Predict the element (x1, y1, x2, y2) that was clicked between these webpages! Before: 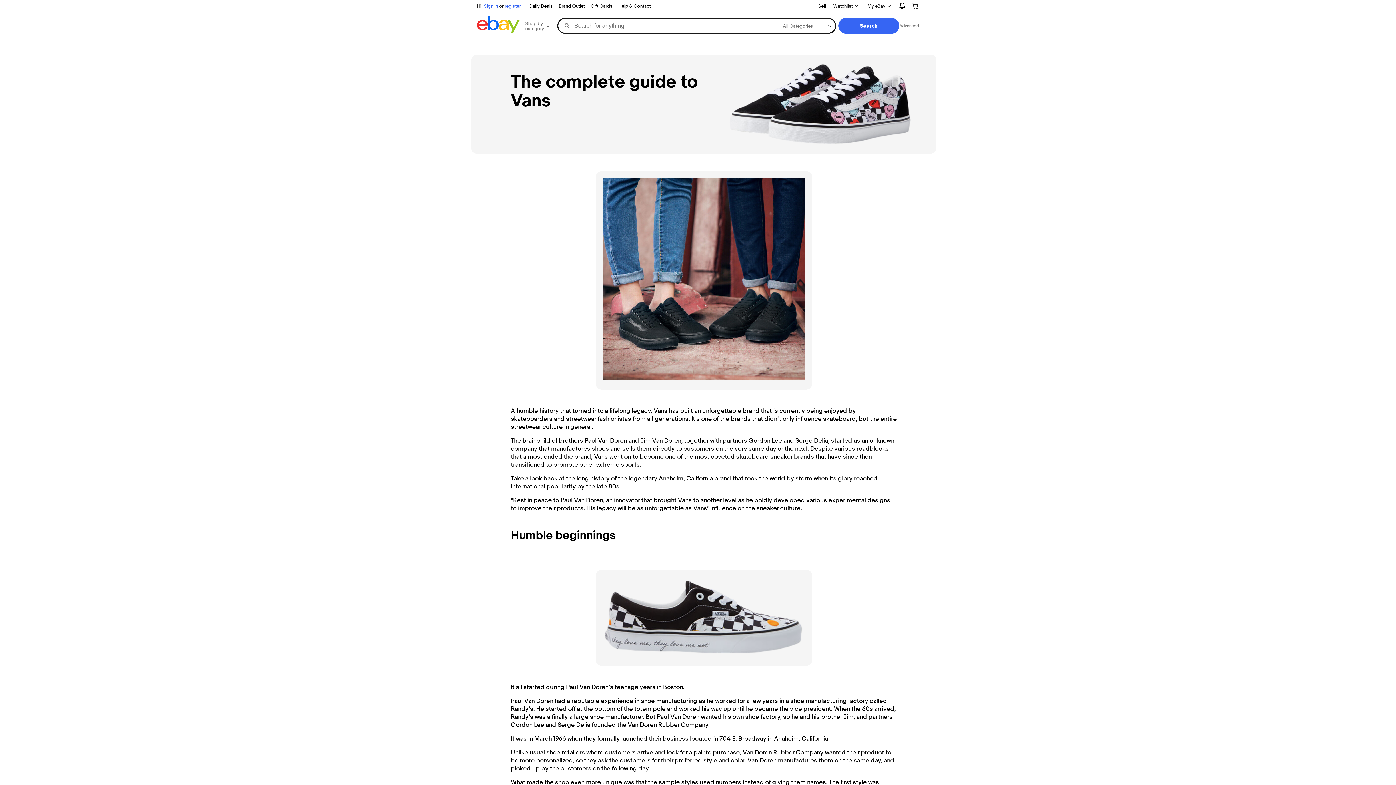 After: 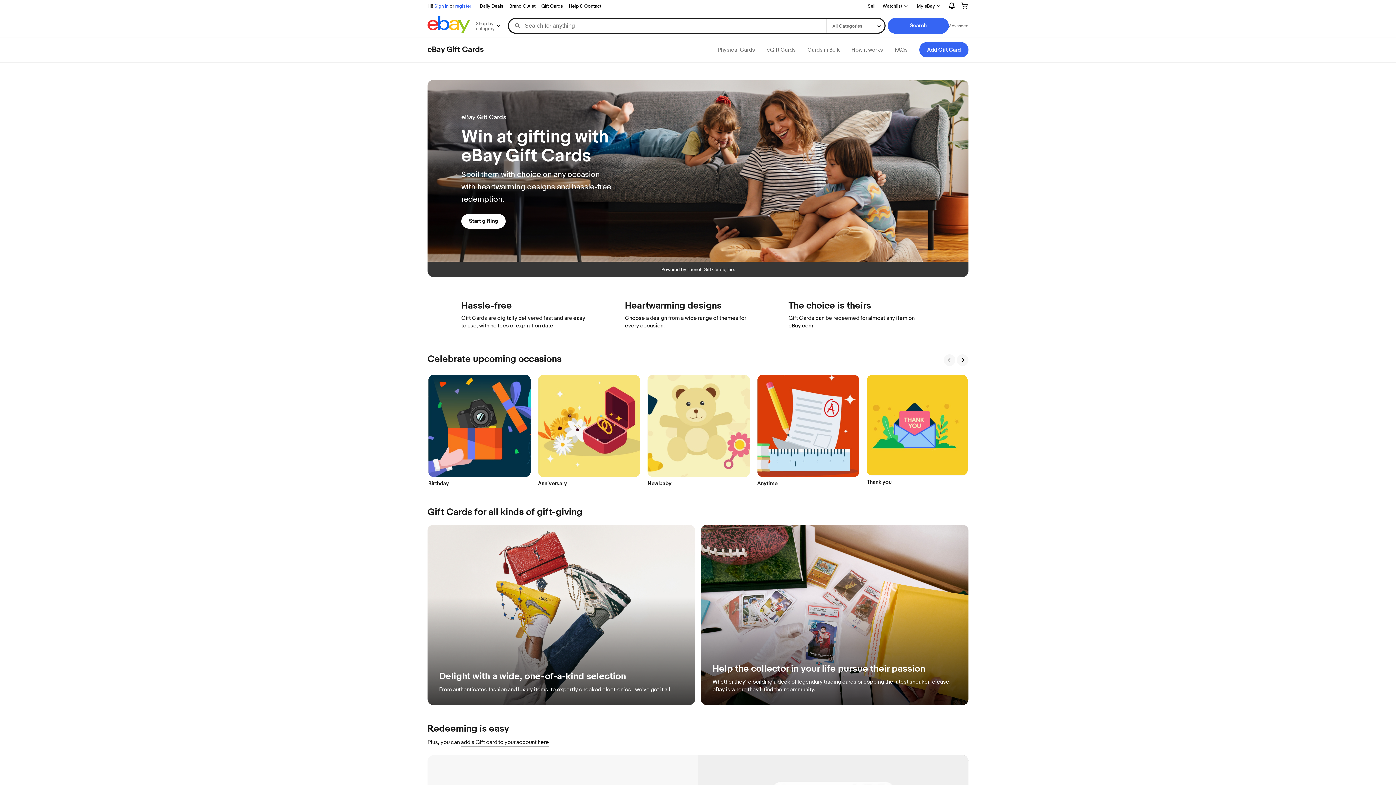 Action: bbox: (588, 1, 615, 10) label: Gift Cards